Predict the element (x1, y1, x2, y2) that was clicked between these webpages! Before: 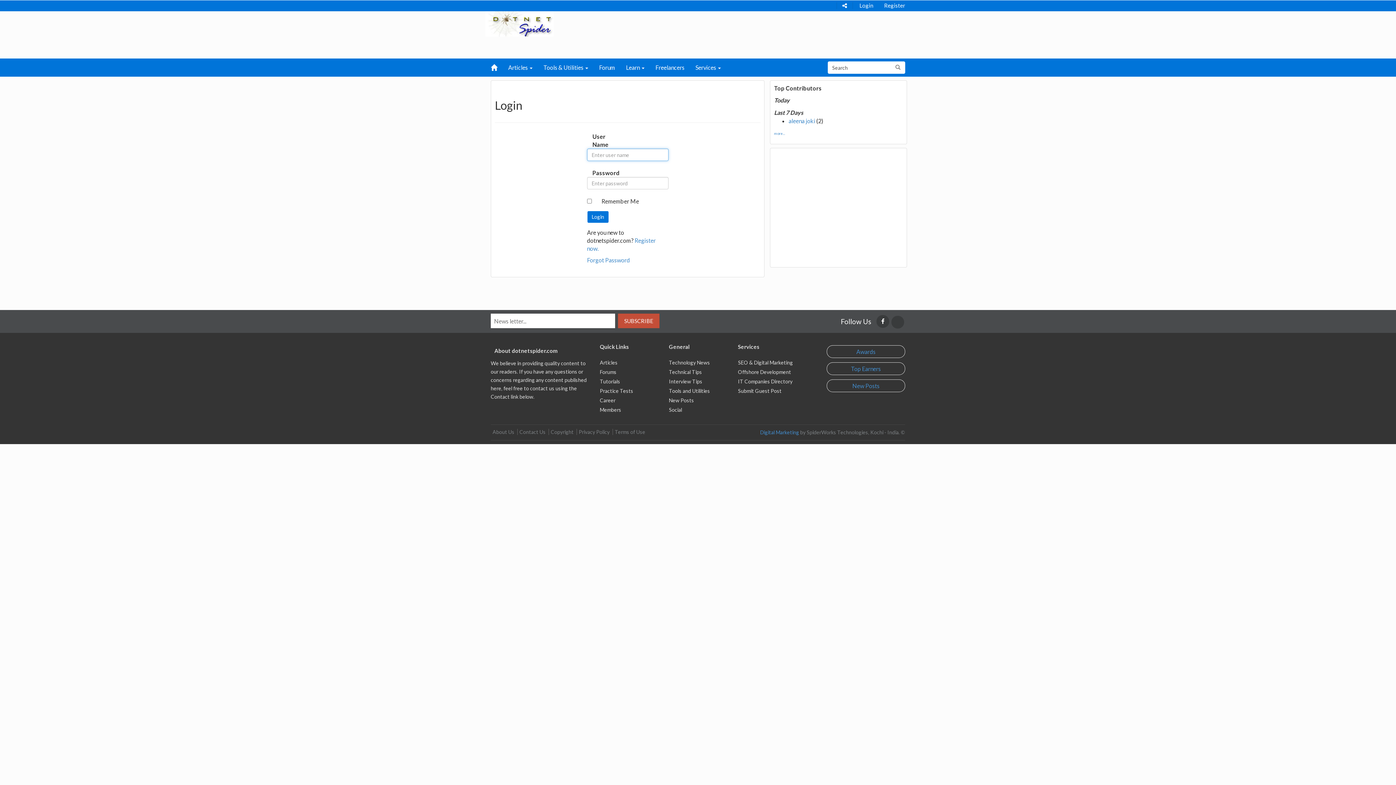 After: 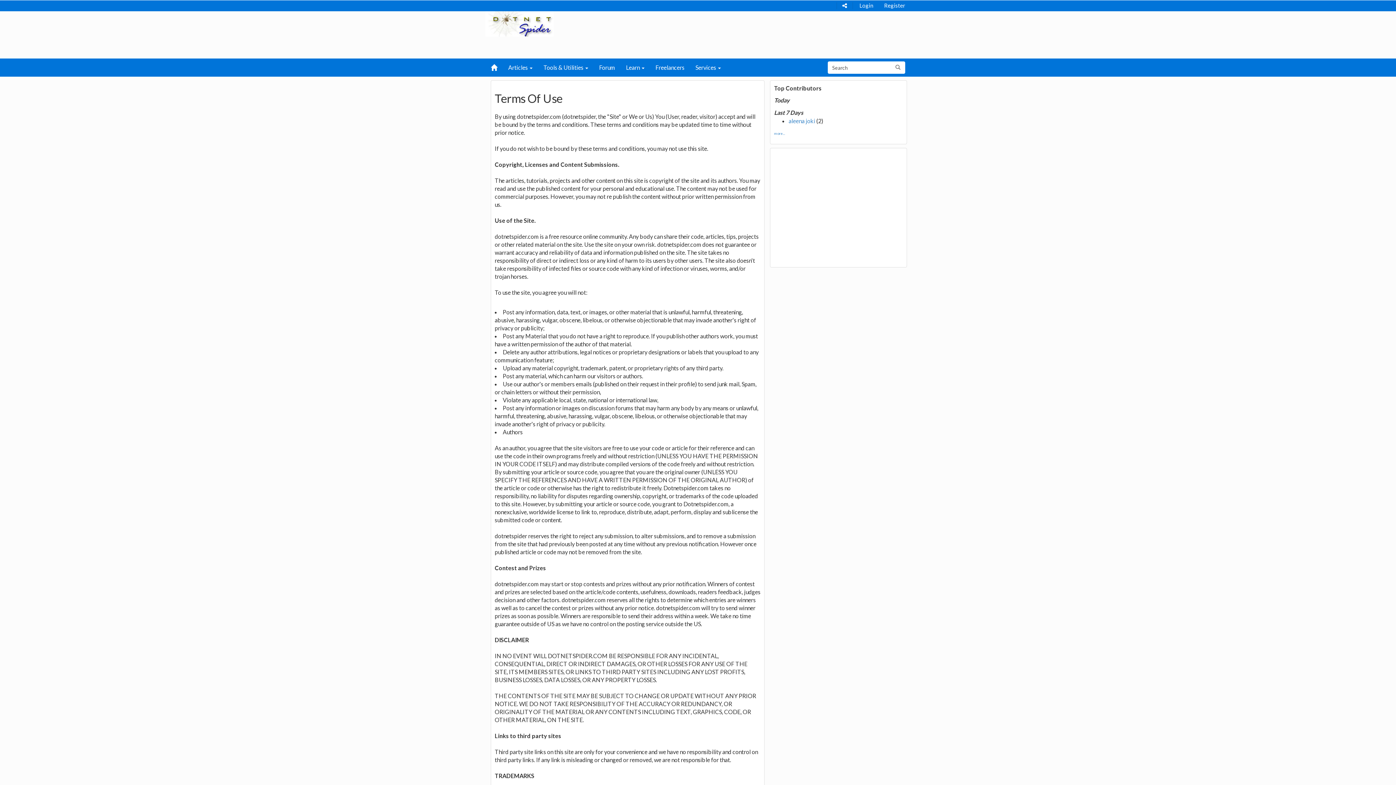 Action: label: Terms of Use bbox: (614, 429, 645, 435)